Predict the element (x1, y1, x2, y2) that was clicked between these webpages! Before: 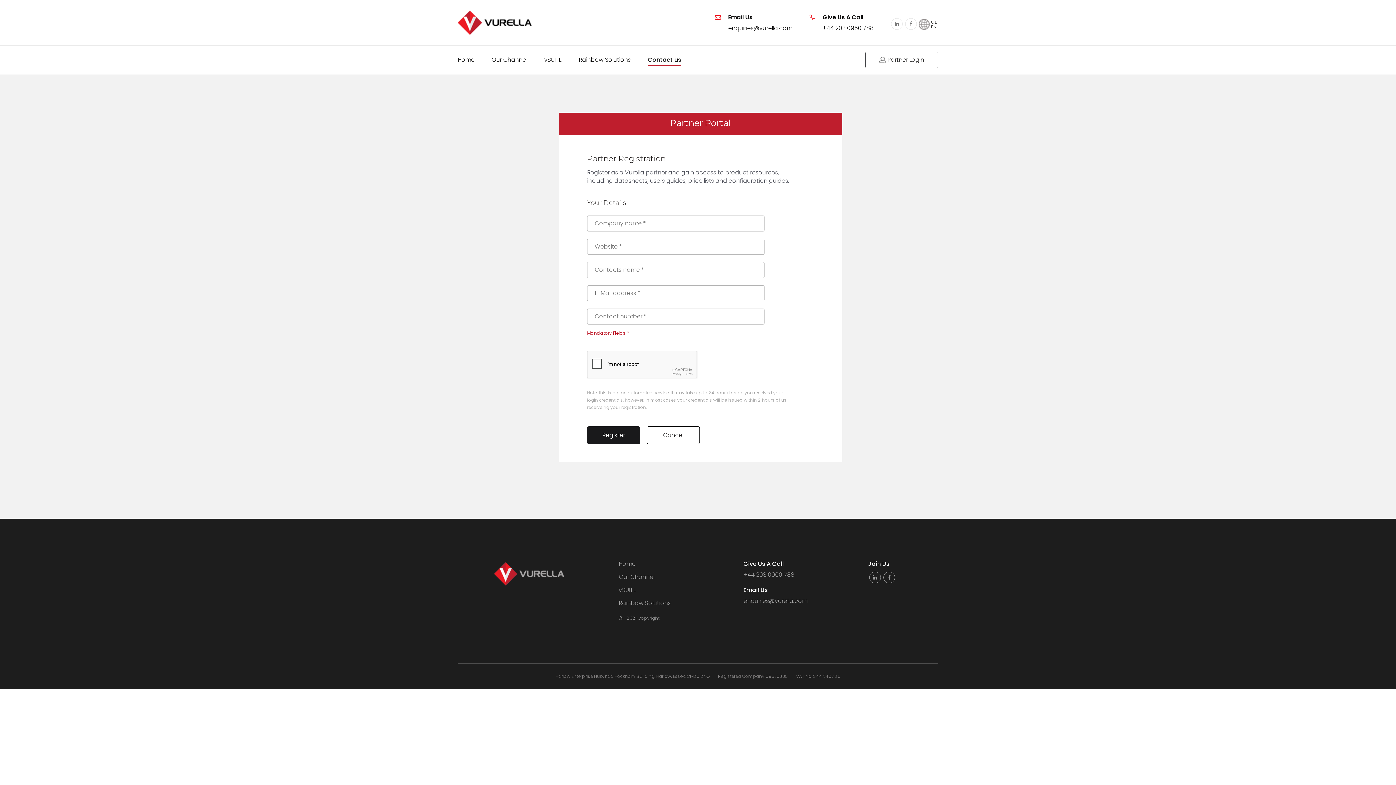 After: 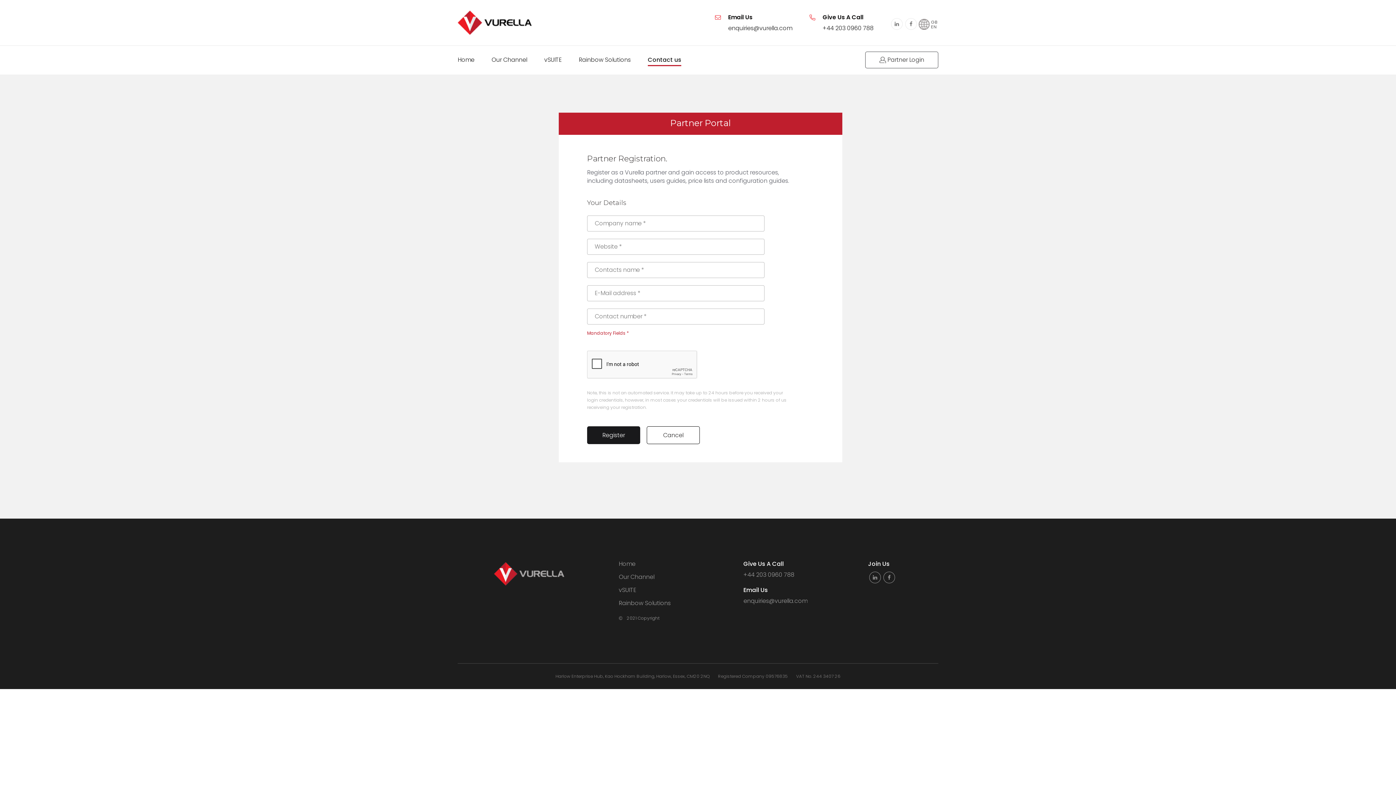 Action: label: Contact us bbox: (648, 45, 681, 74)